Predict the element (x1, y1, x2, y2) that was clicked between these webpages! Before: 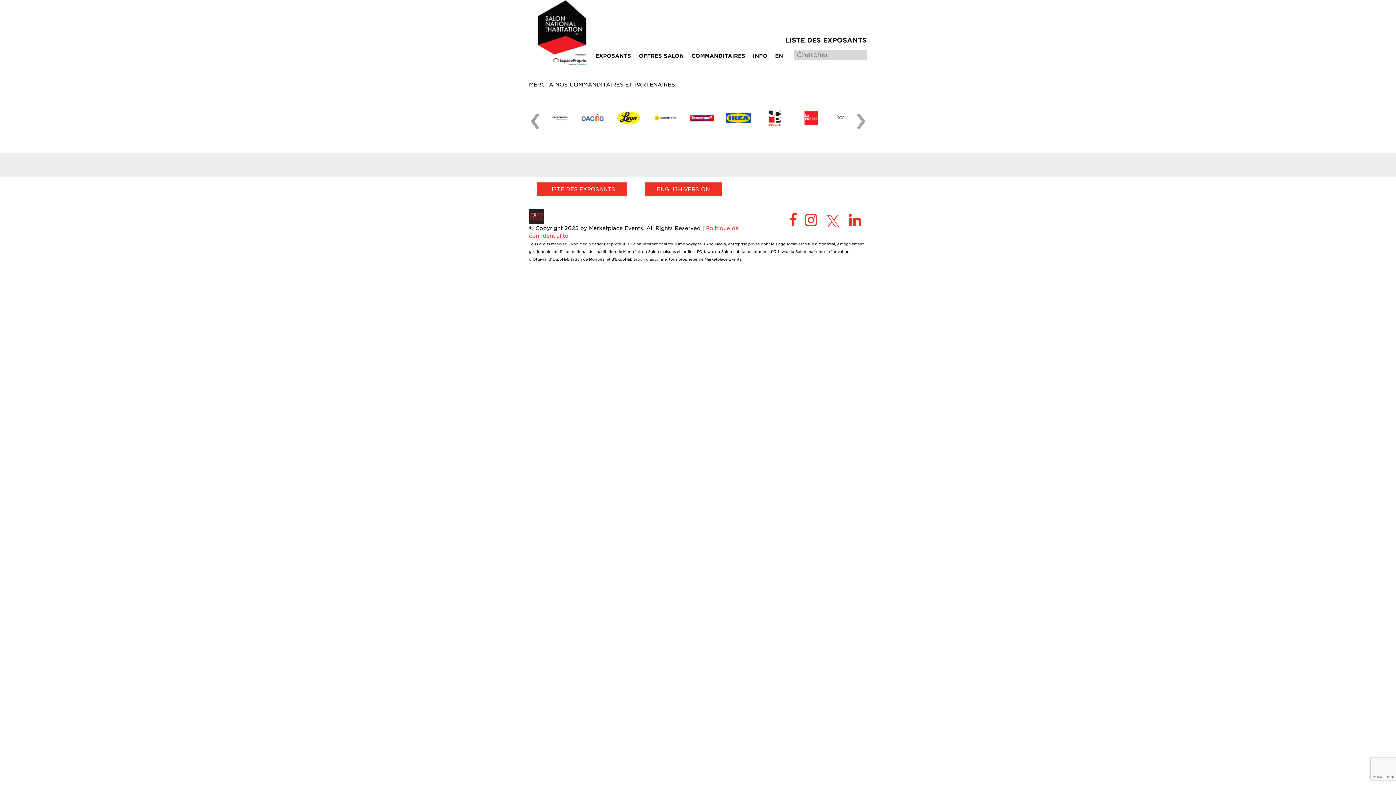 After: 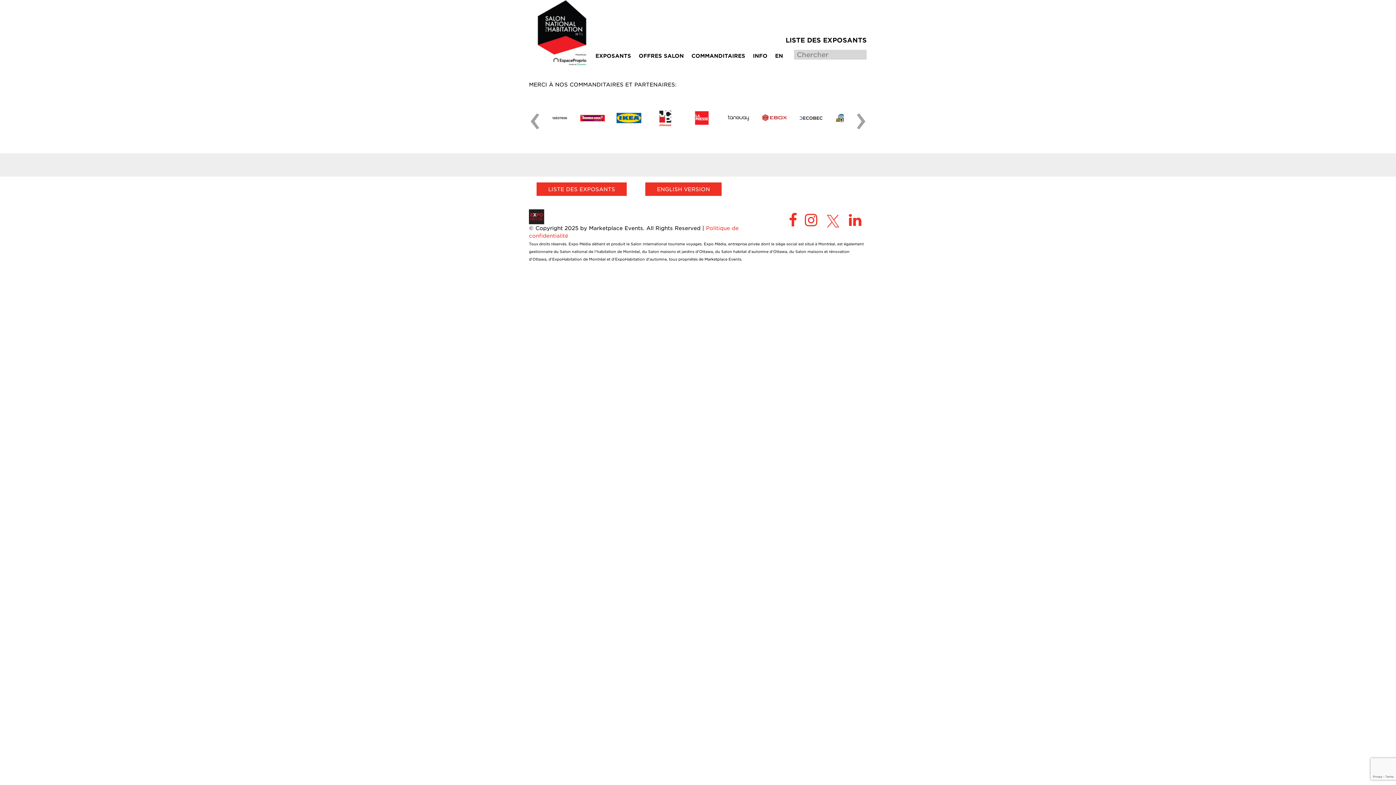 Action: bbox: (795, 109, 820, 126)